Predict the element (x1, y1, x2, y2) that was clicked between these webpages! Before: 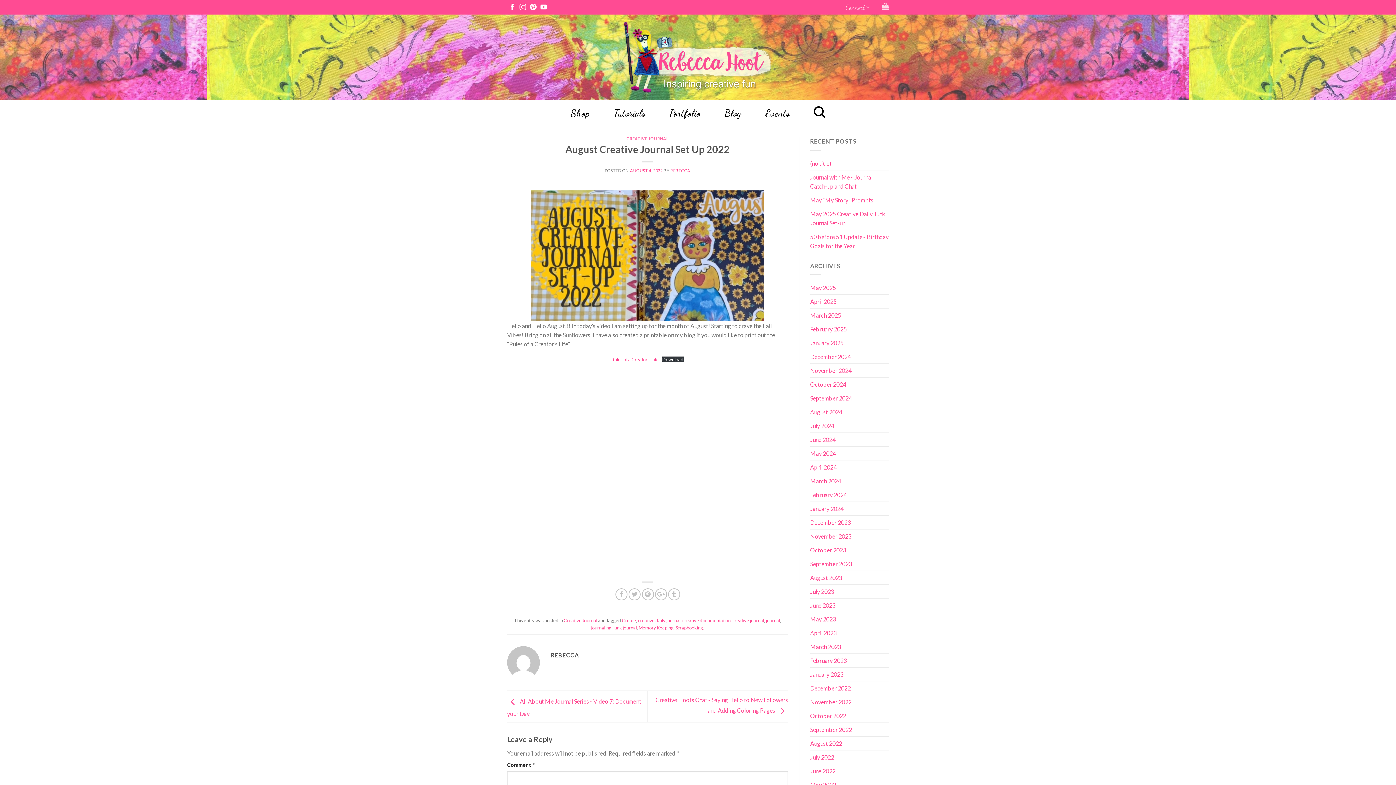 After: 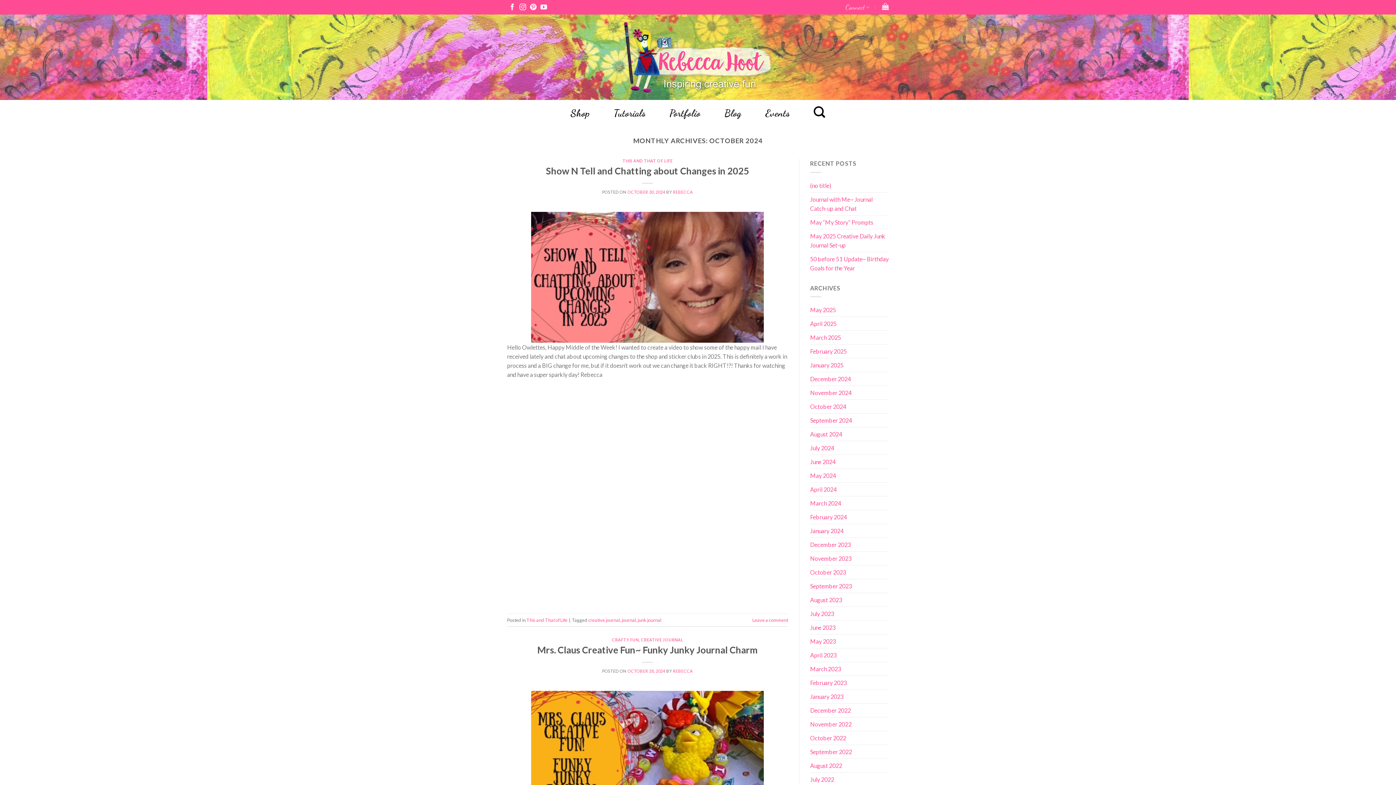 Action: bbox: (810, 377, 846, 391) label: October 2024